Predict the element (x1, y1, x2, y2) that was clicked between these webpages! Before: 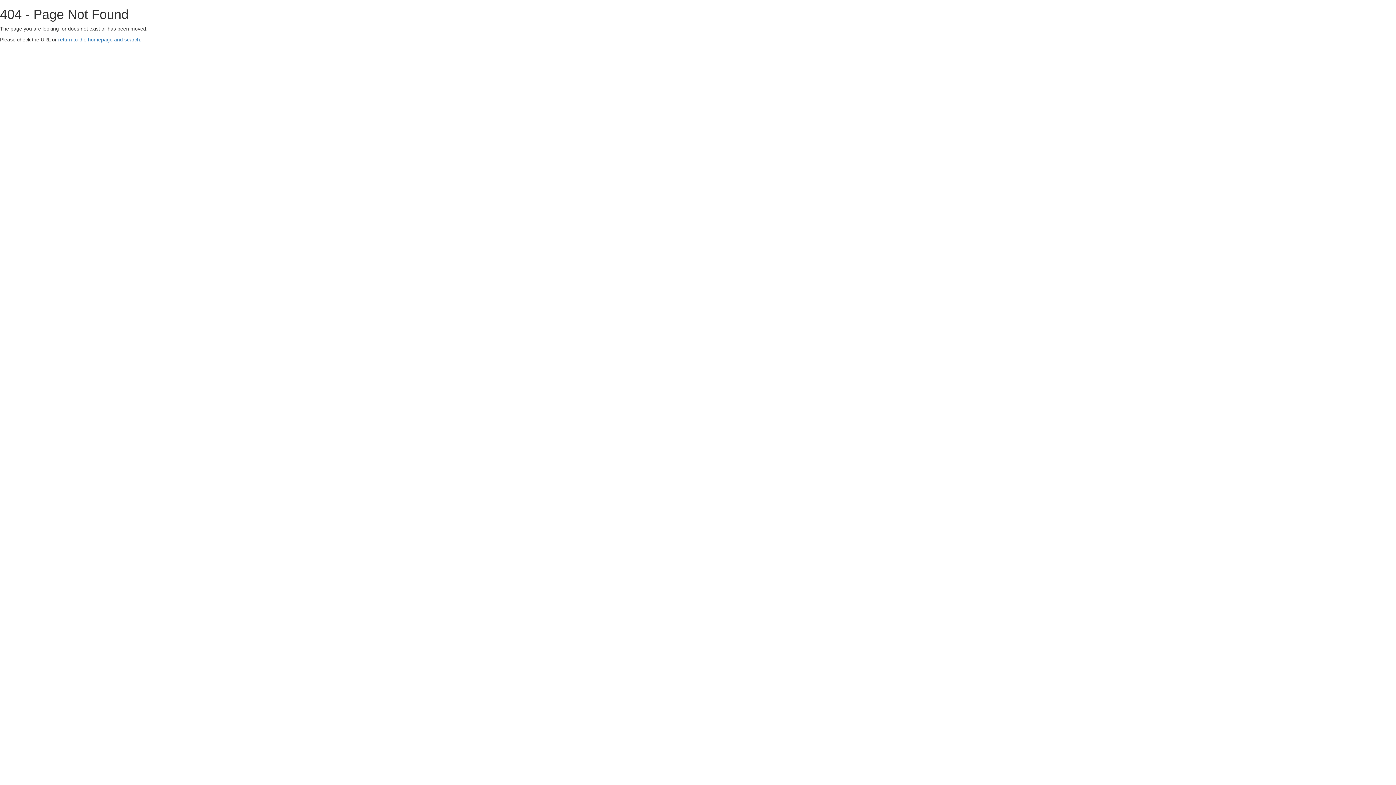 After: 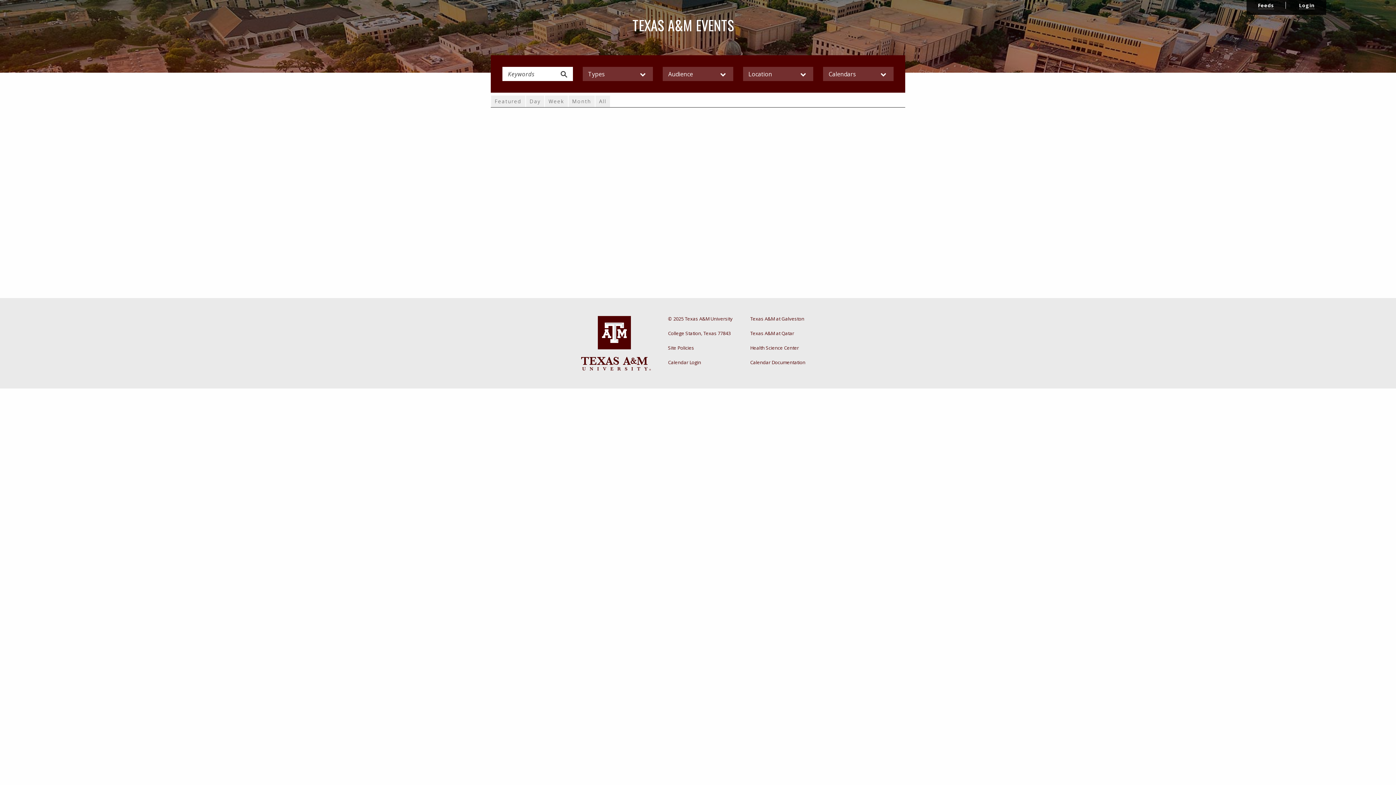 Action: label: return to the homepage and search. bbox: (58, 36, 141, 42)